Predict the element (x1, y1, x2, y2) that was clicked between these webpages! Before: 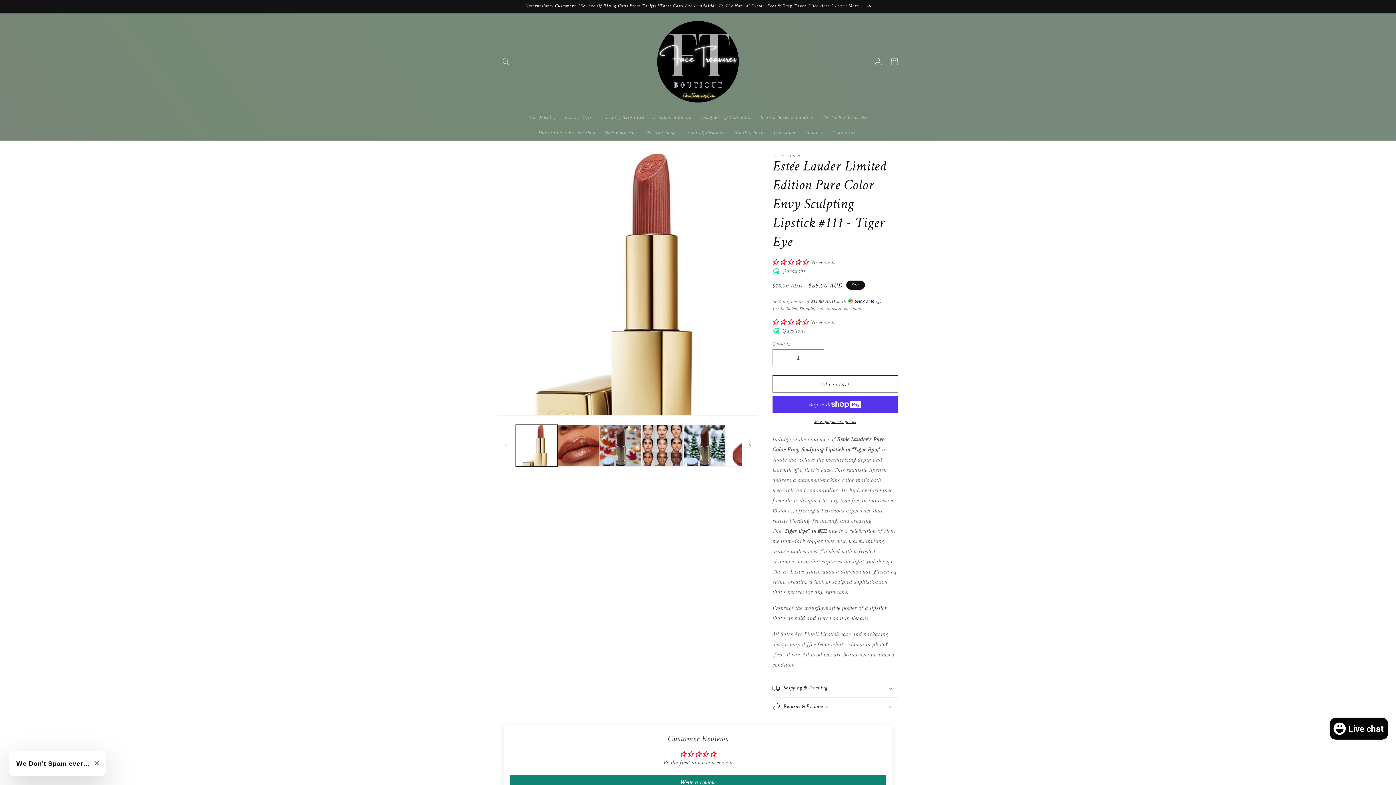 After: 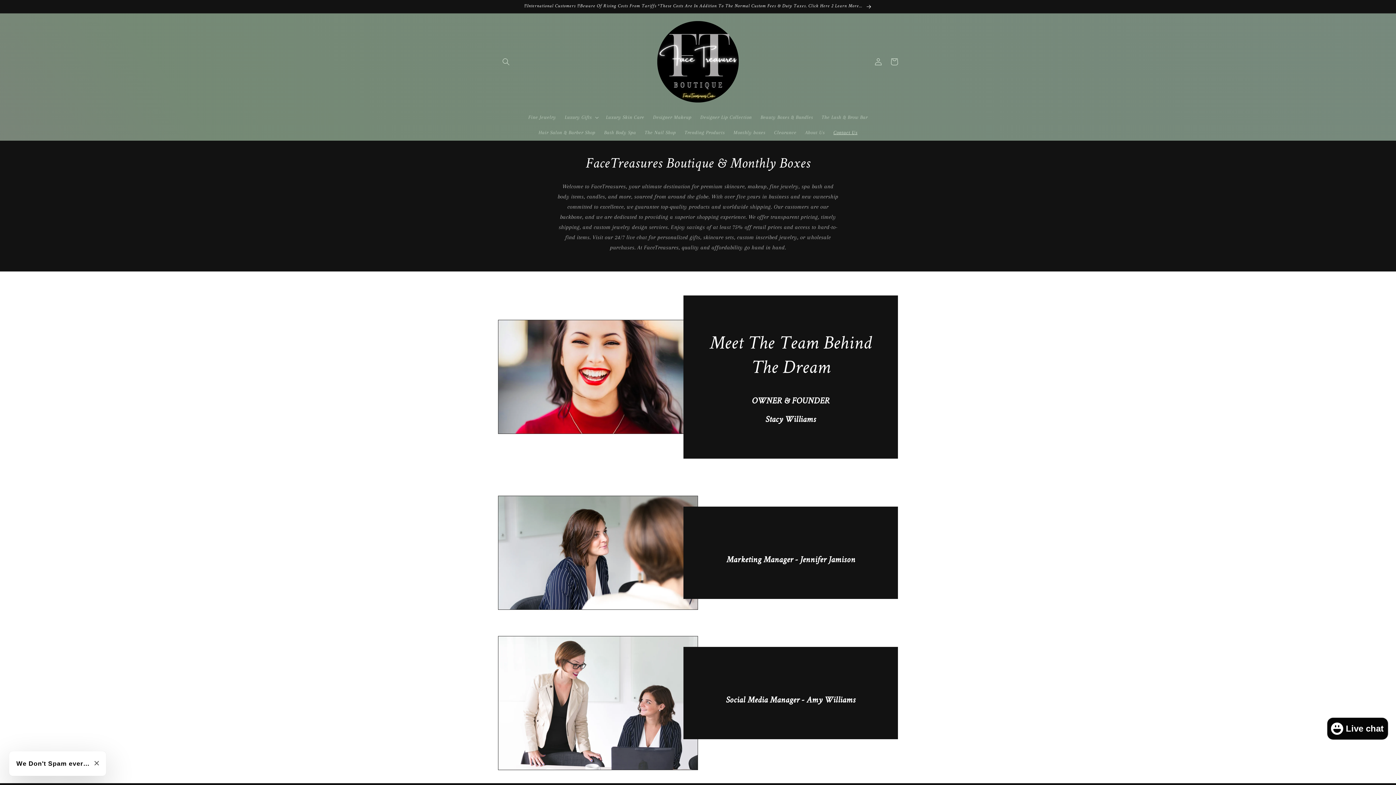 Action: bbox: (829, 125, 862, 140) label: Contact Us